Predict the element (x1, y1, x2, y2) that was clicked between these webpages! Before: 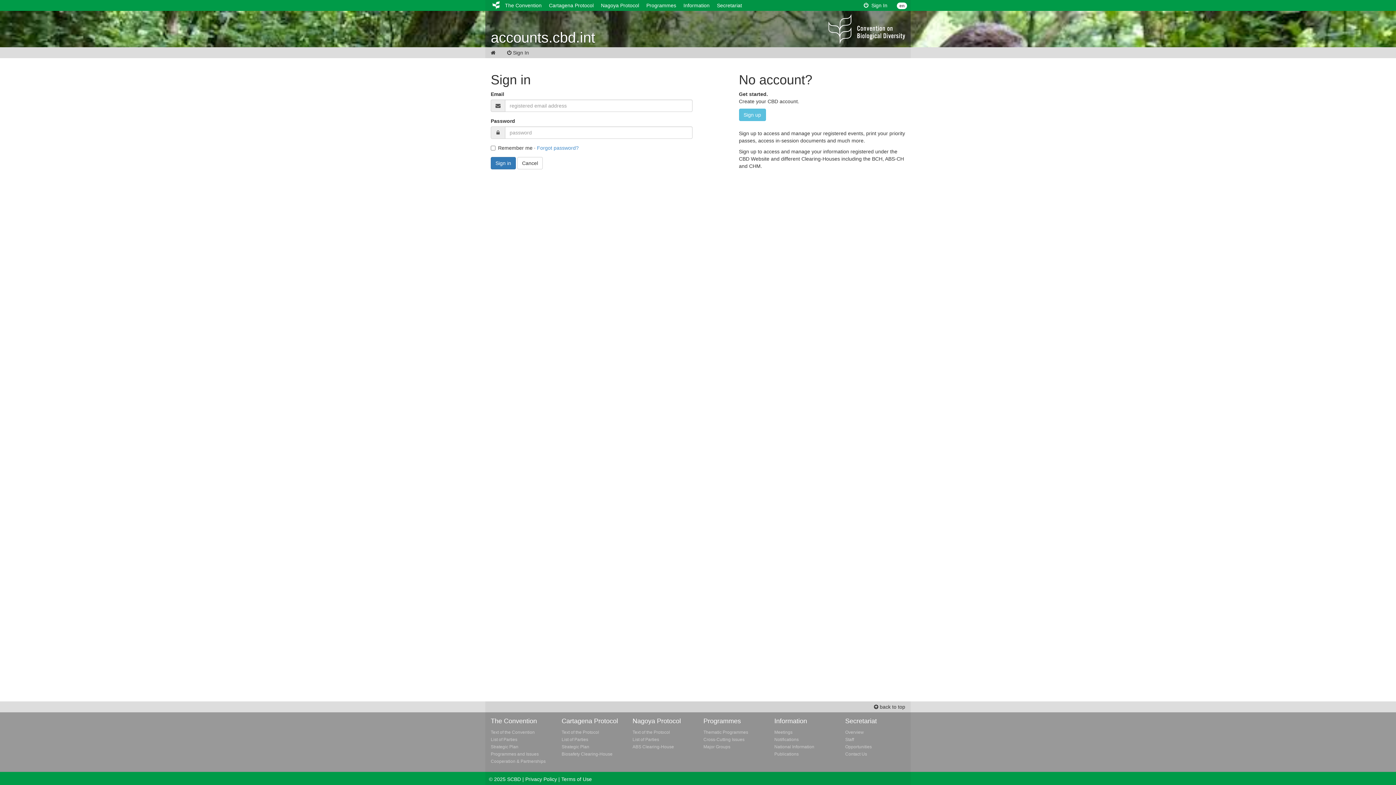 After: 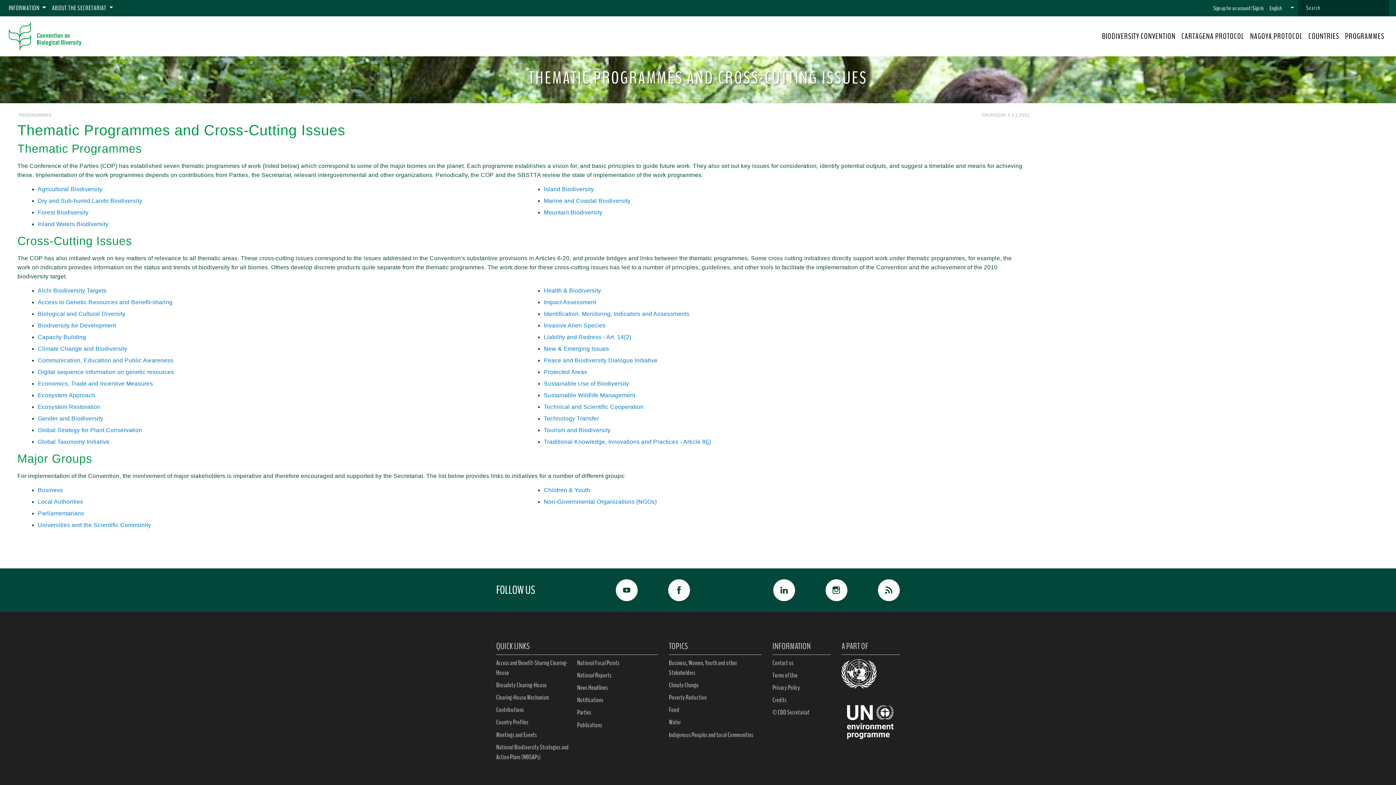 Action: label: Programmes bbox: (646, 1, 676, 9)